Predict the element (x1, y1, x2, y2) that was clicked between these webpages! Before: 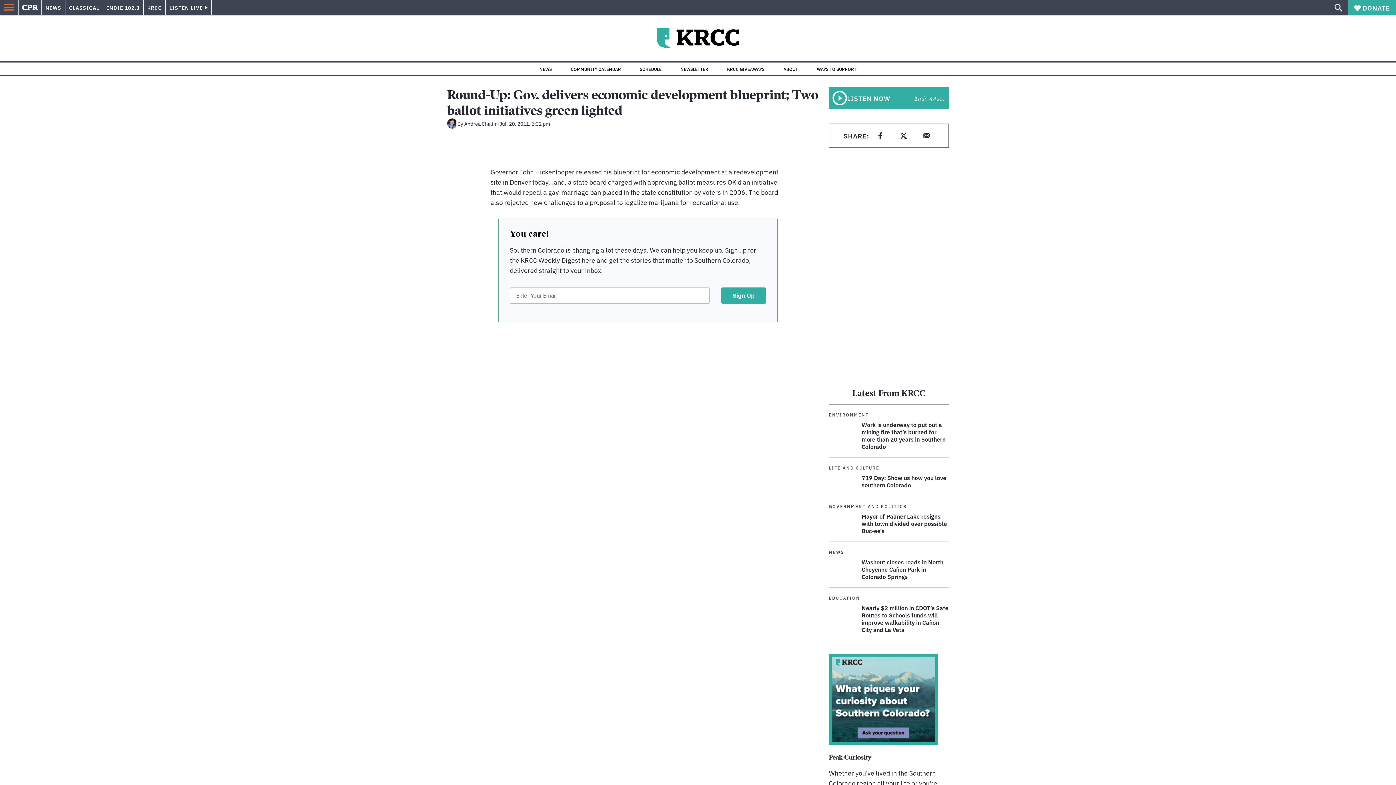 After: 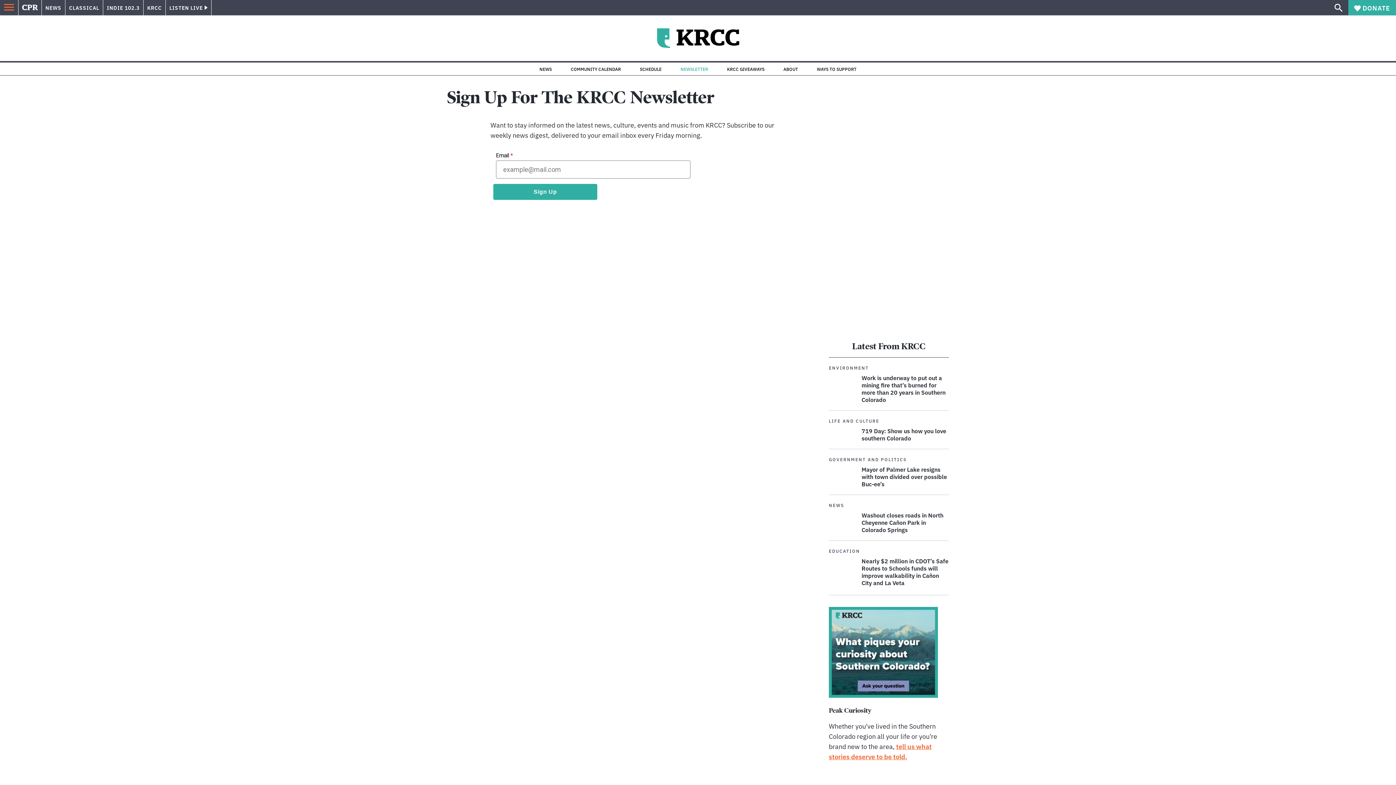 Action: label: NEWSLETTER bbox: (680, 66, 708, 71)